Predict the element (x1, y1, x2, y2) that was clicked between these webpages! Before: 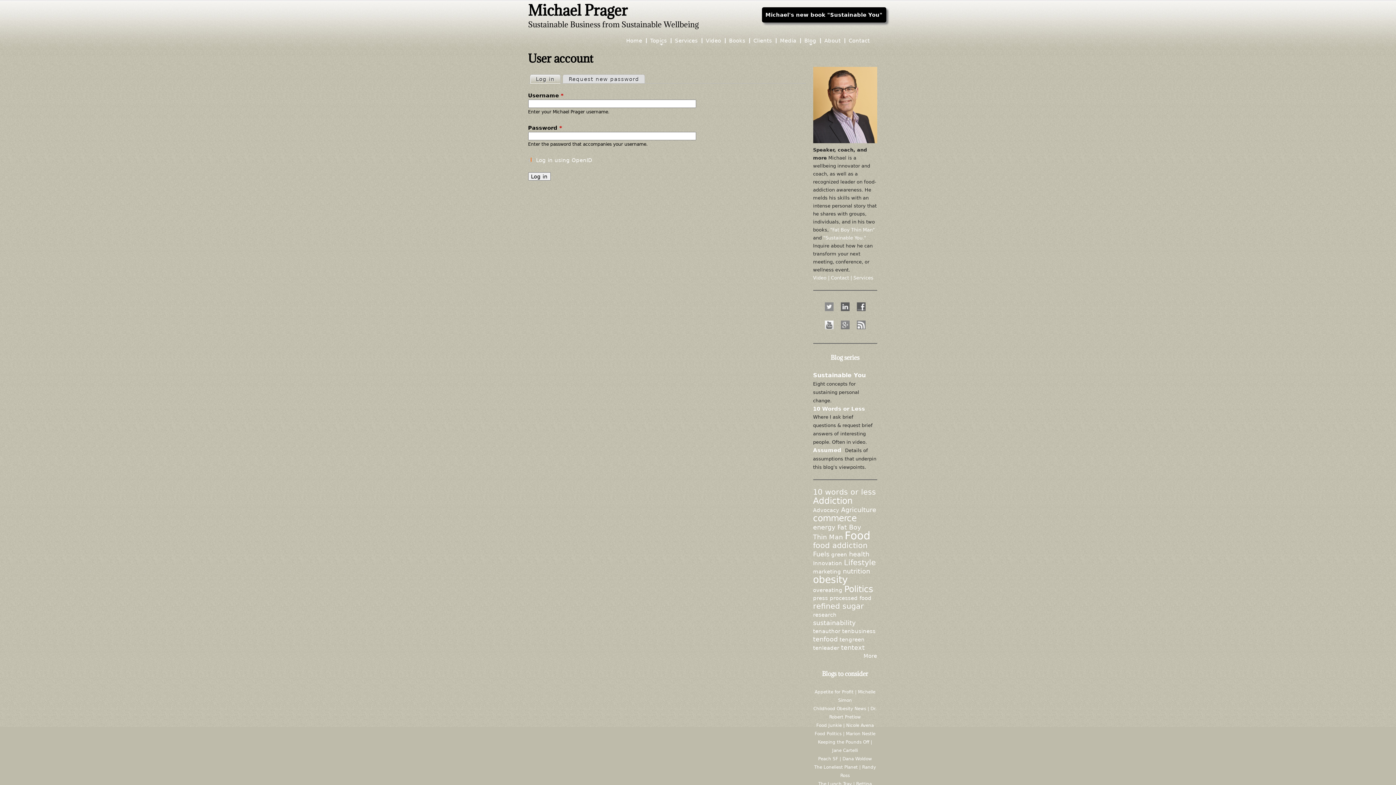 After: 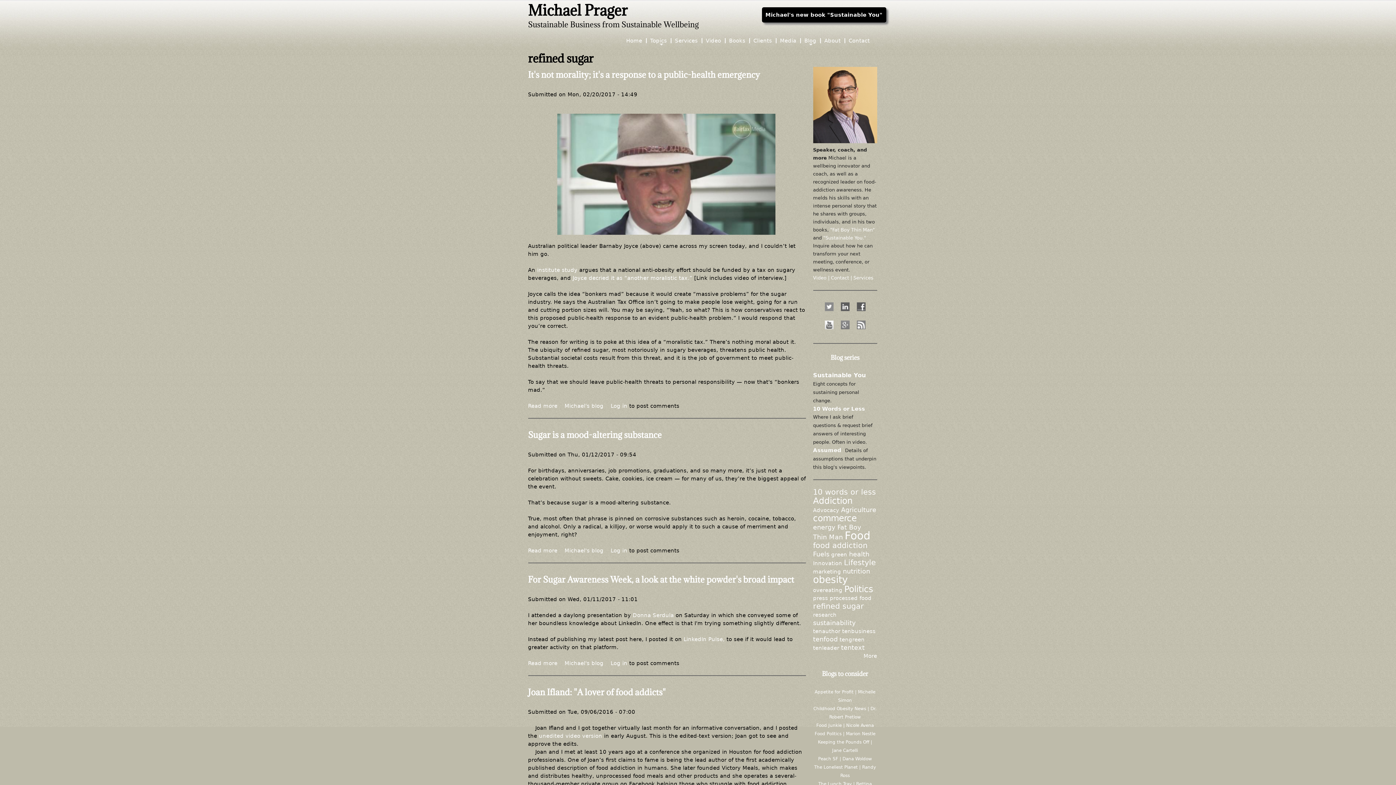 Action: bbox: (813, 602, 864, 610) label: refined sugar